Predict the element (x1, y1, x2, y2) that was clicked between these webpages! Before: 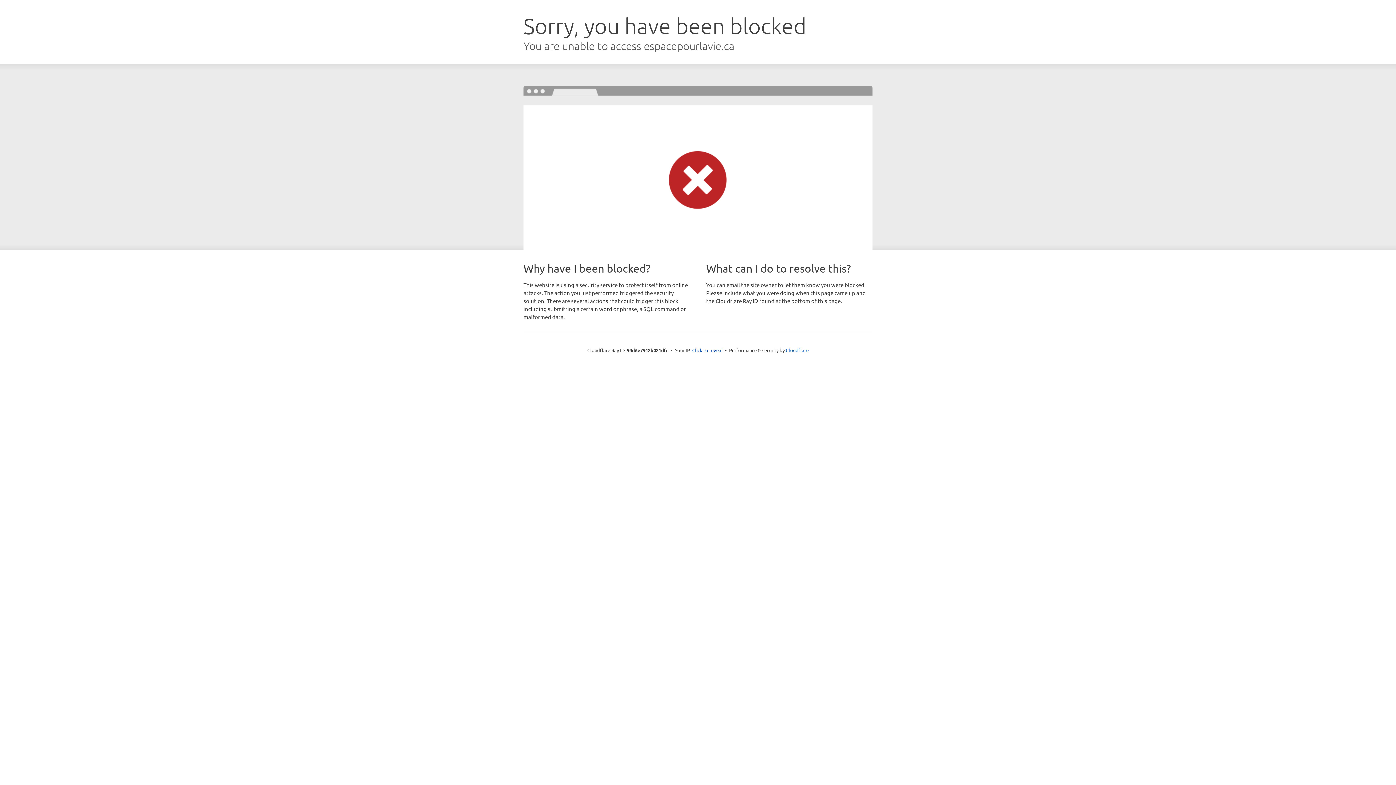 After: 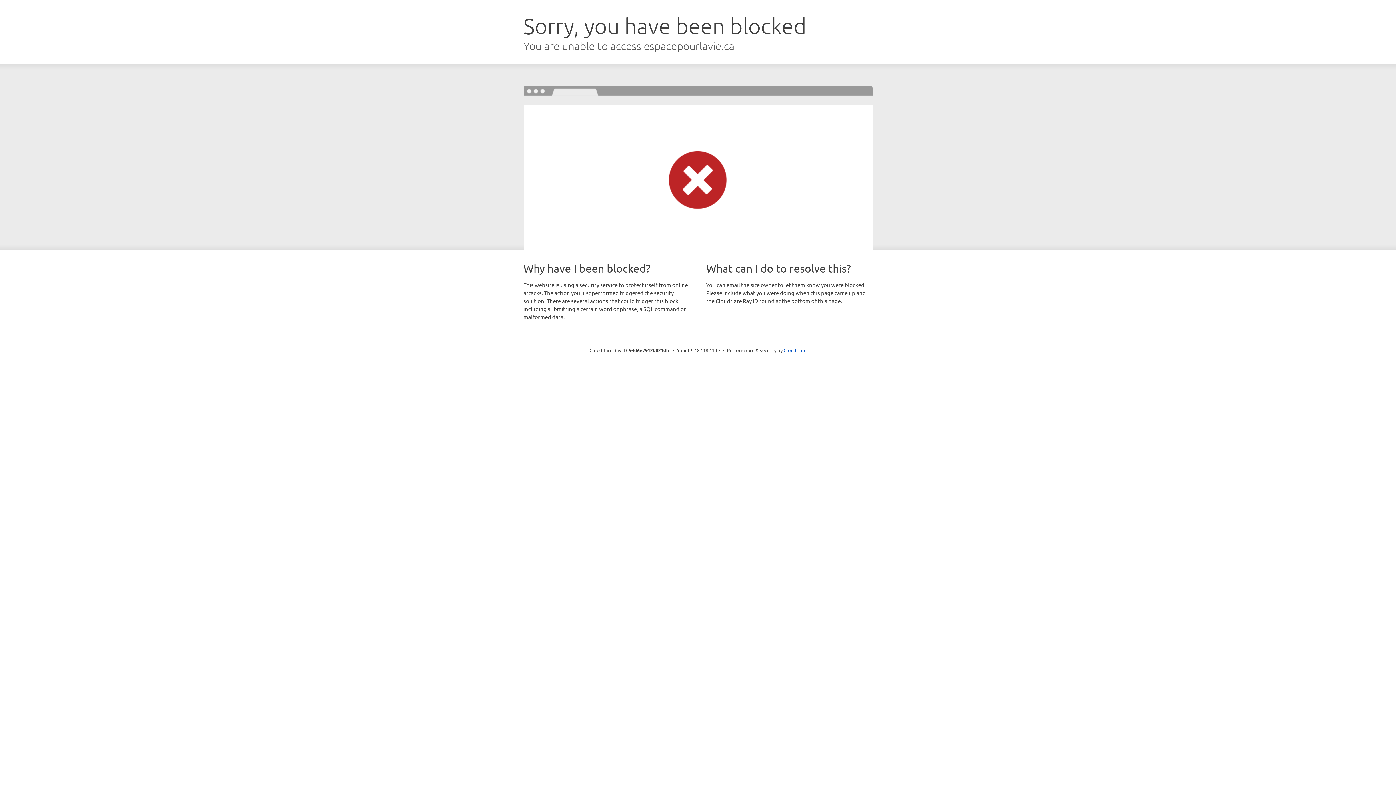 Action: label: Click to reveal bbox: (692, 346, 722, 353)